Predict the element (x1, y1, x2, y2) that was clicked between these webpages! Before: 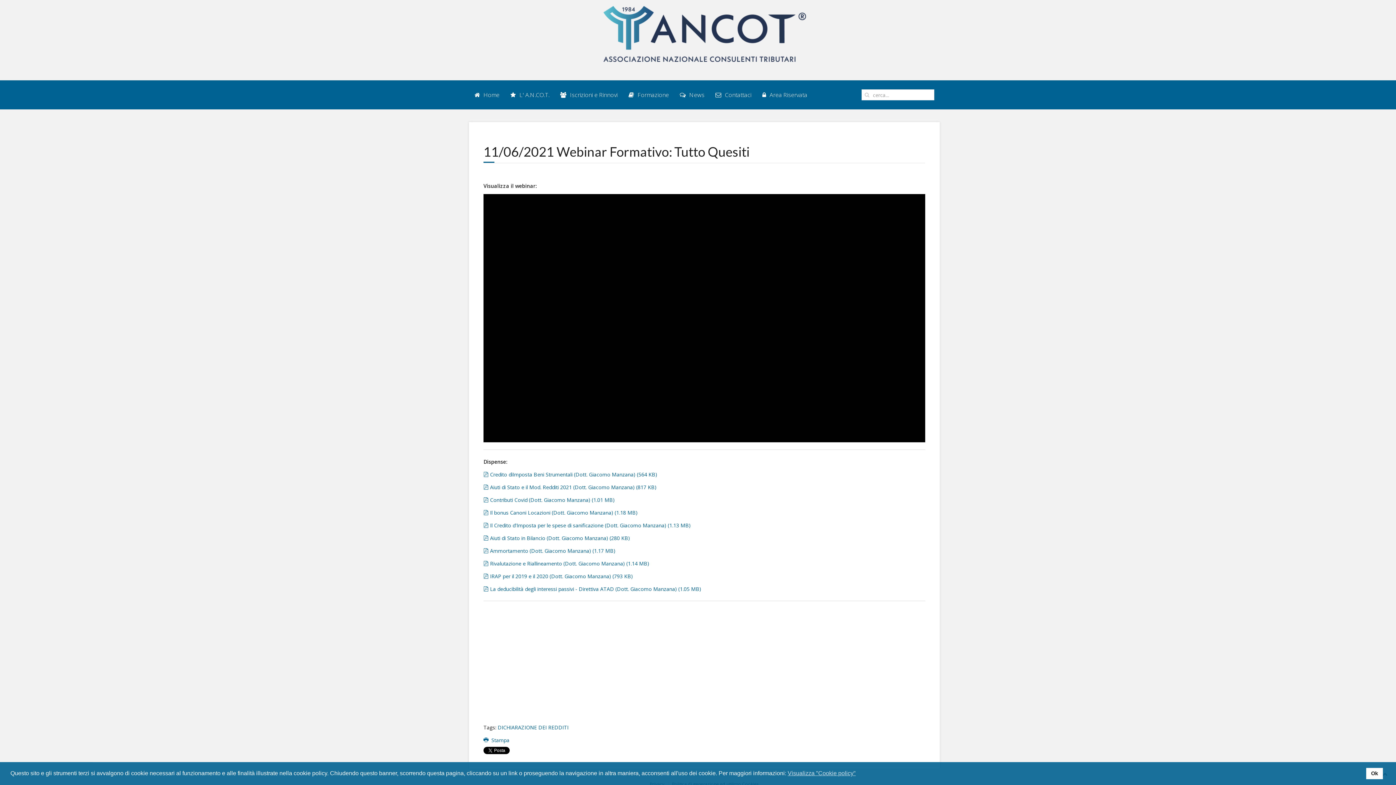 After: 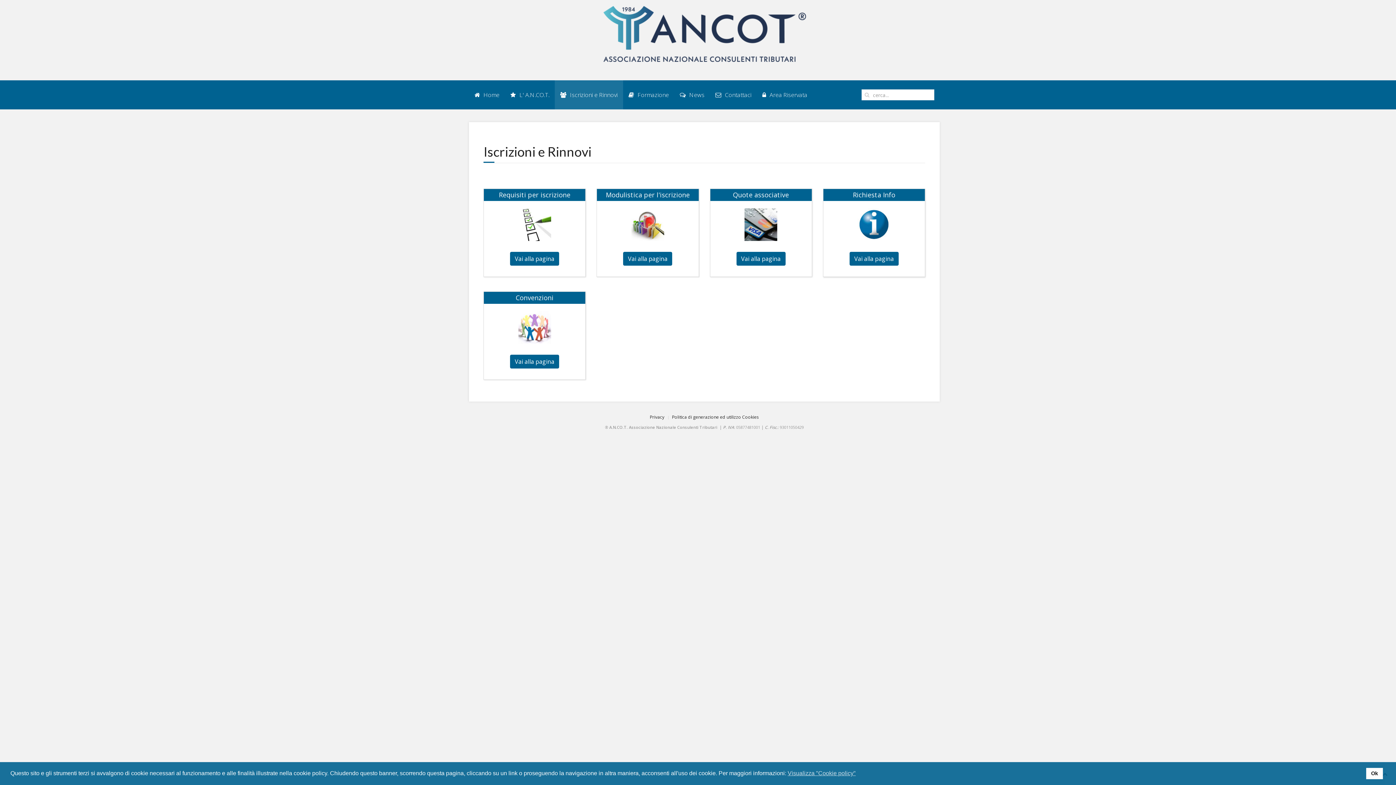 Action: bbox: (554, 80, 623, 109) label:  Iscrizioni e Rinnovi